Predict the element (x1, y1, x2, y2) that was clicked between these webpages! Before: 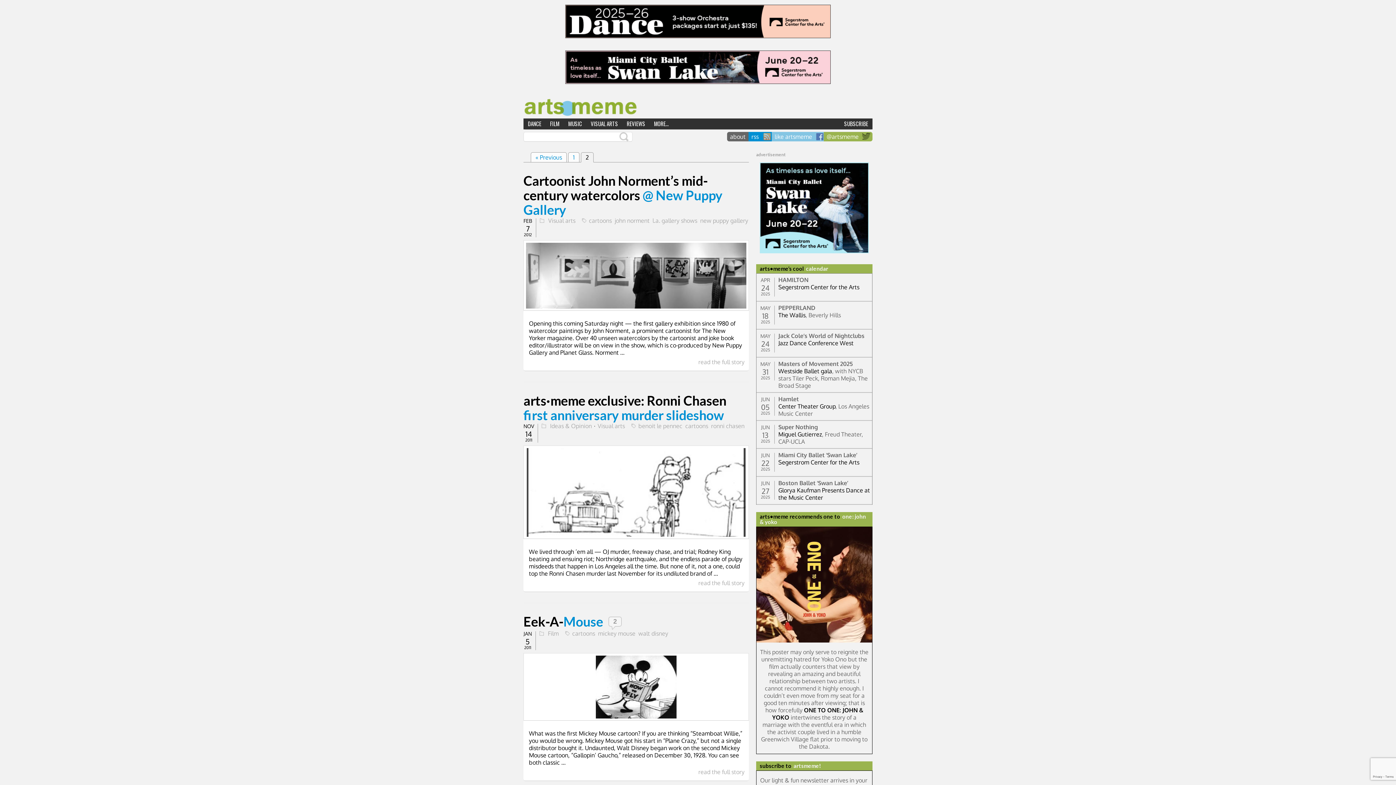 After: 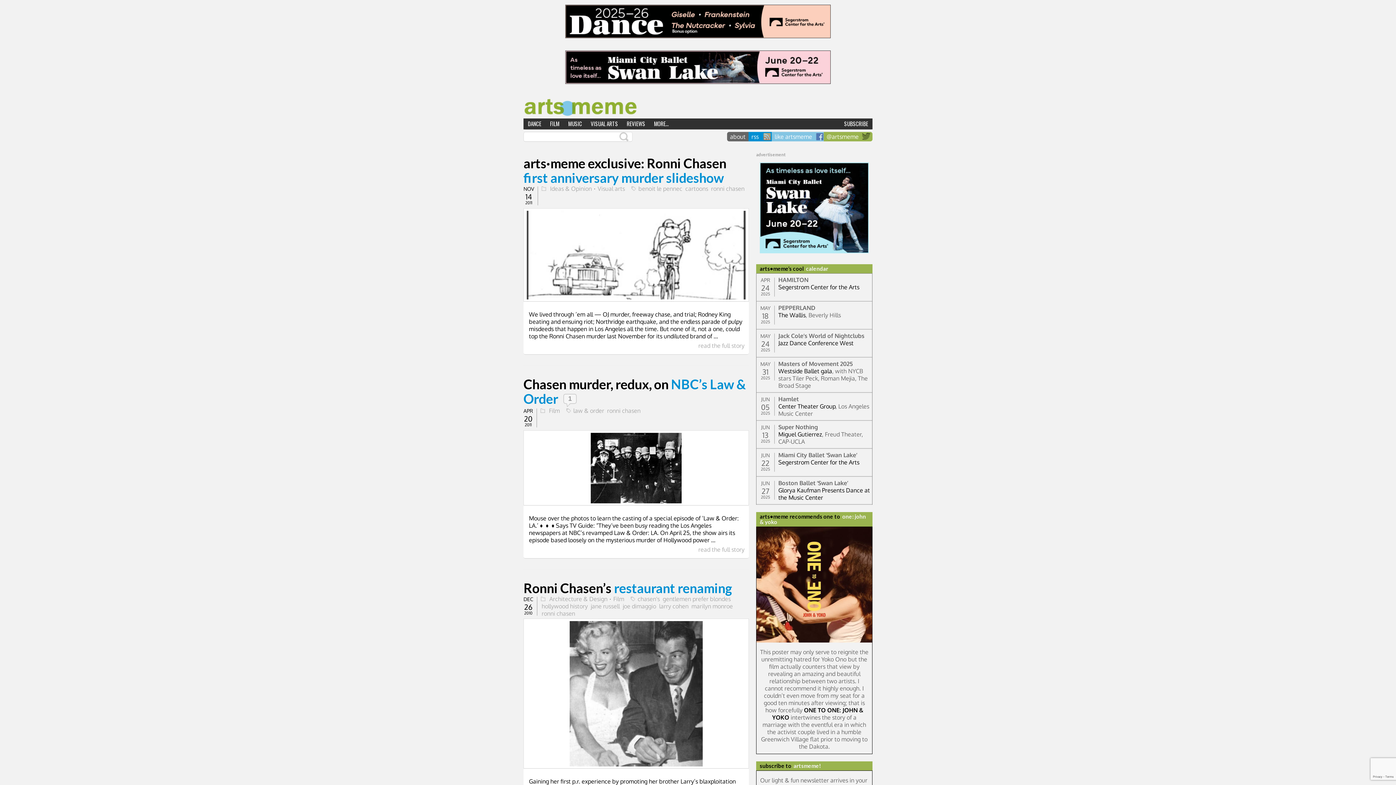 Action: label: ronni chasen bbox: (710, 422, 745, 430)